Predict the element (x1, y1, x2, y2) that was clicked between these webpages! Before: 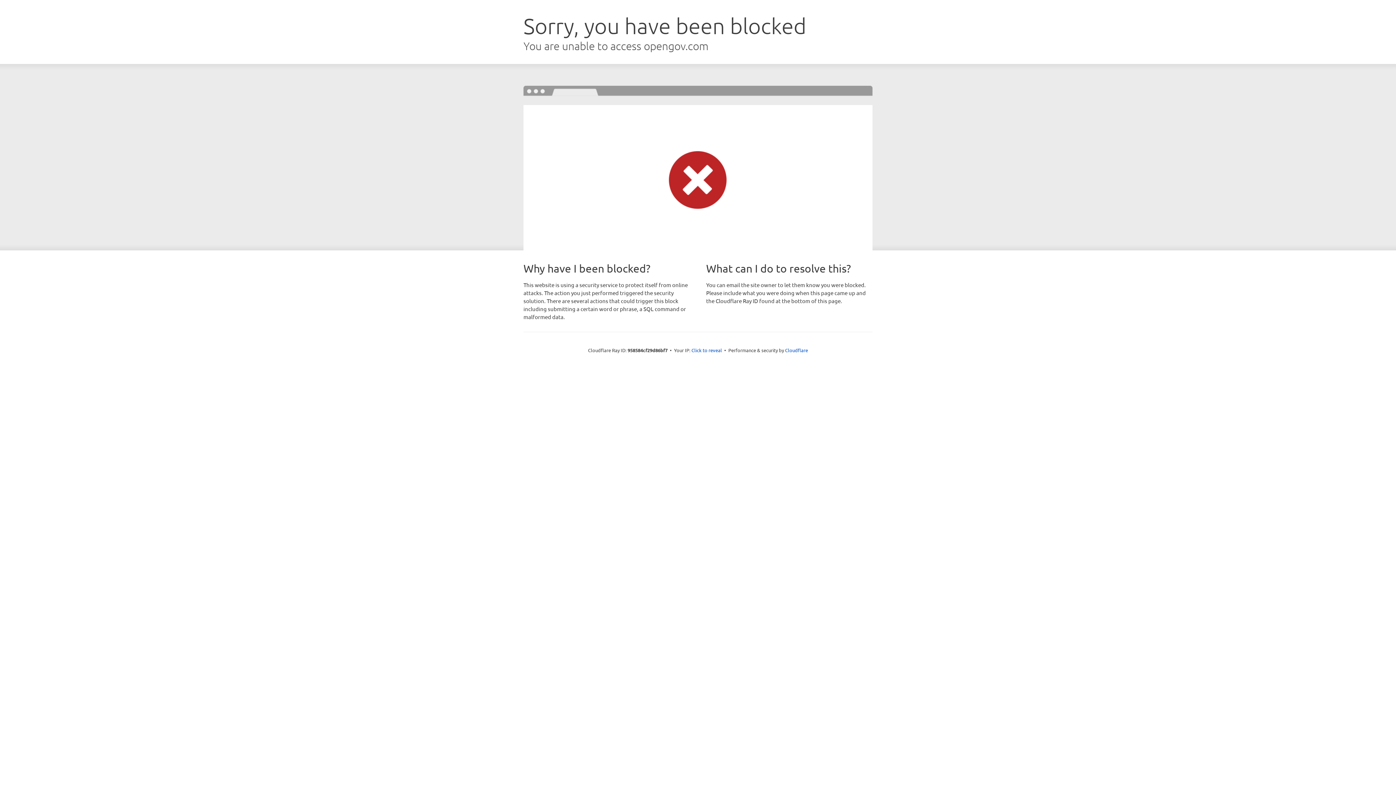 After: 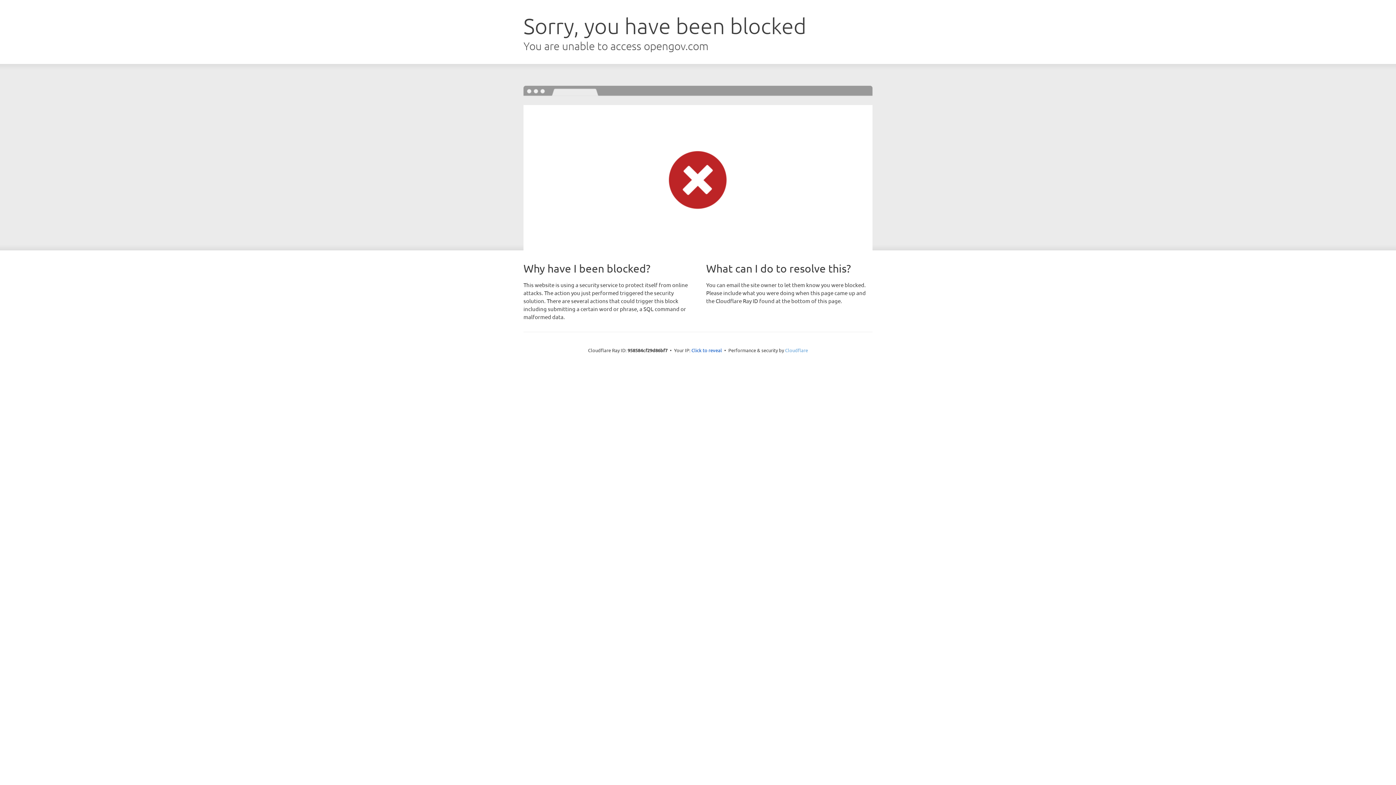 Action: bbox: (785, 347, 808, 353) label: Cloudflare